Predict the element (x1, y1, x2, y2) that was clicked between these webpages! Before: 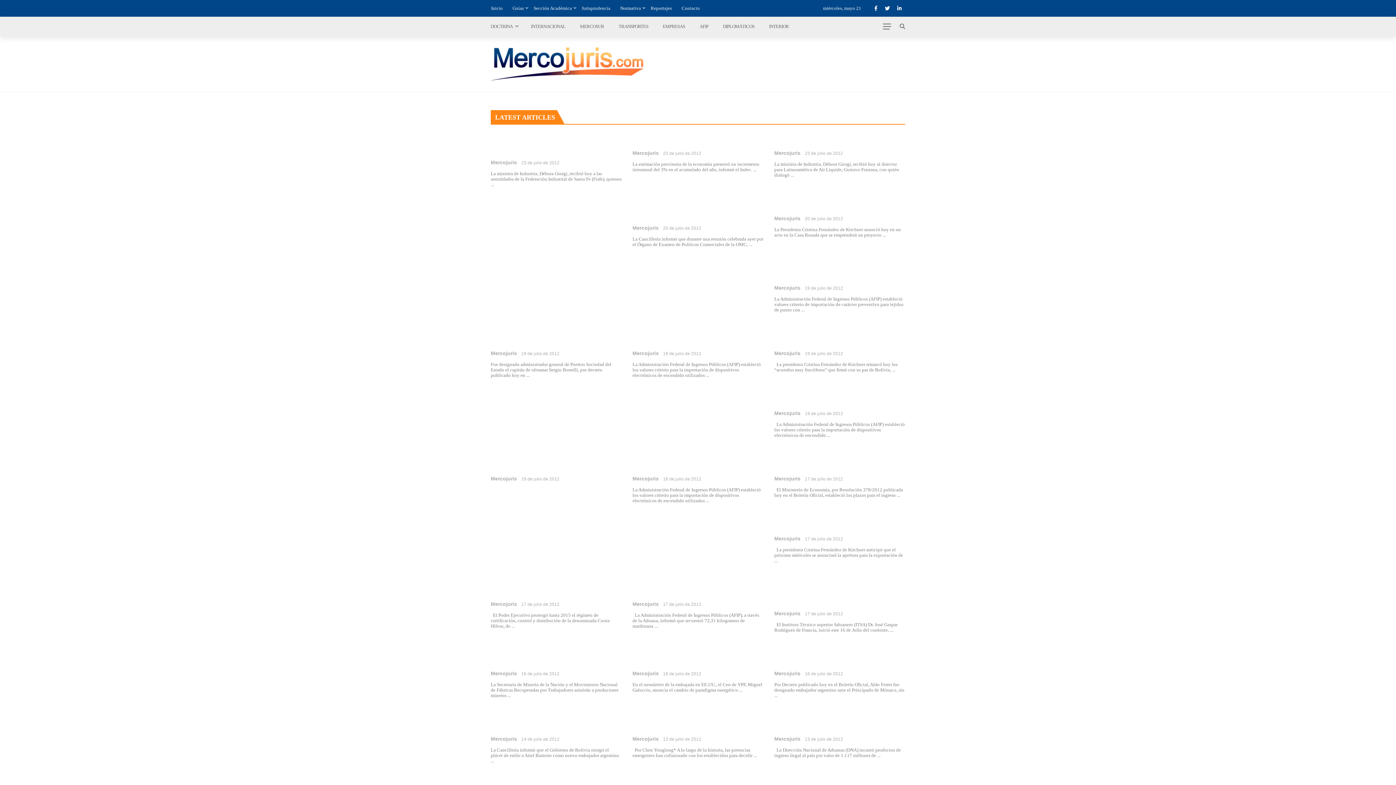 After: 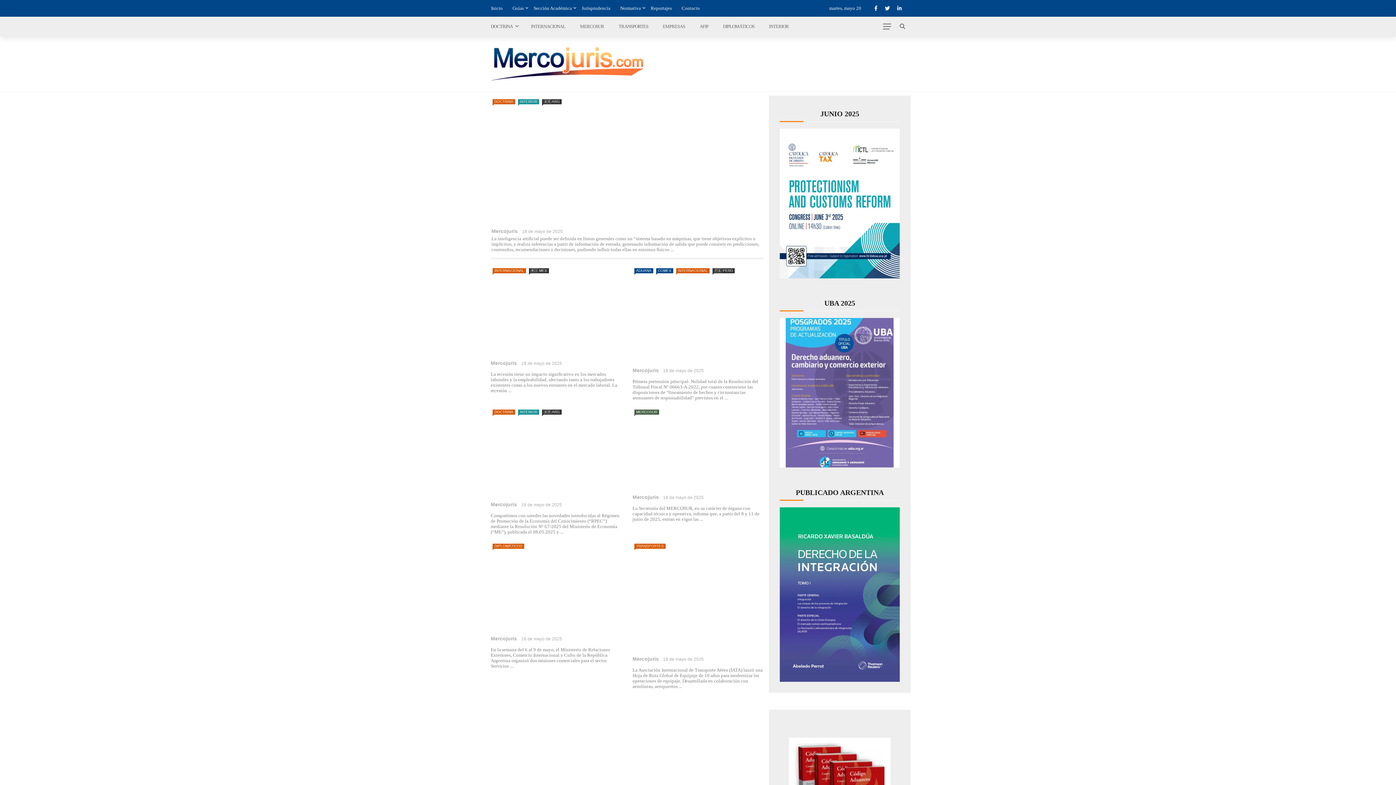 Action: label: Mercojuris bbox: (774, 610, 800, 616)